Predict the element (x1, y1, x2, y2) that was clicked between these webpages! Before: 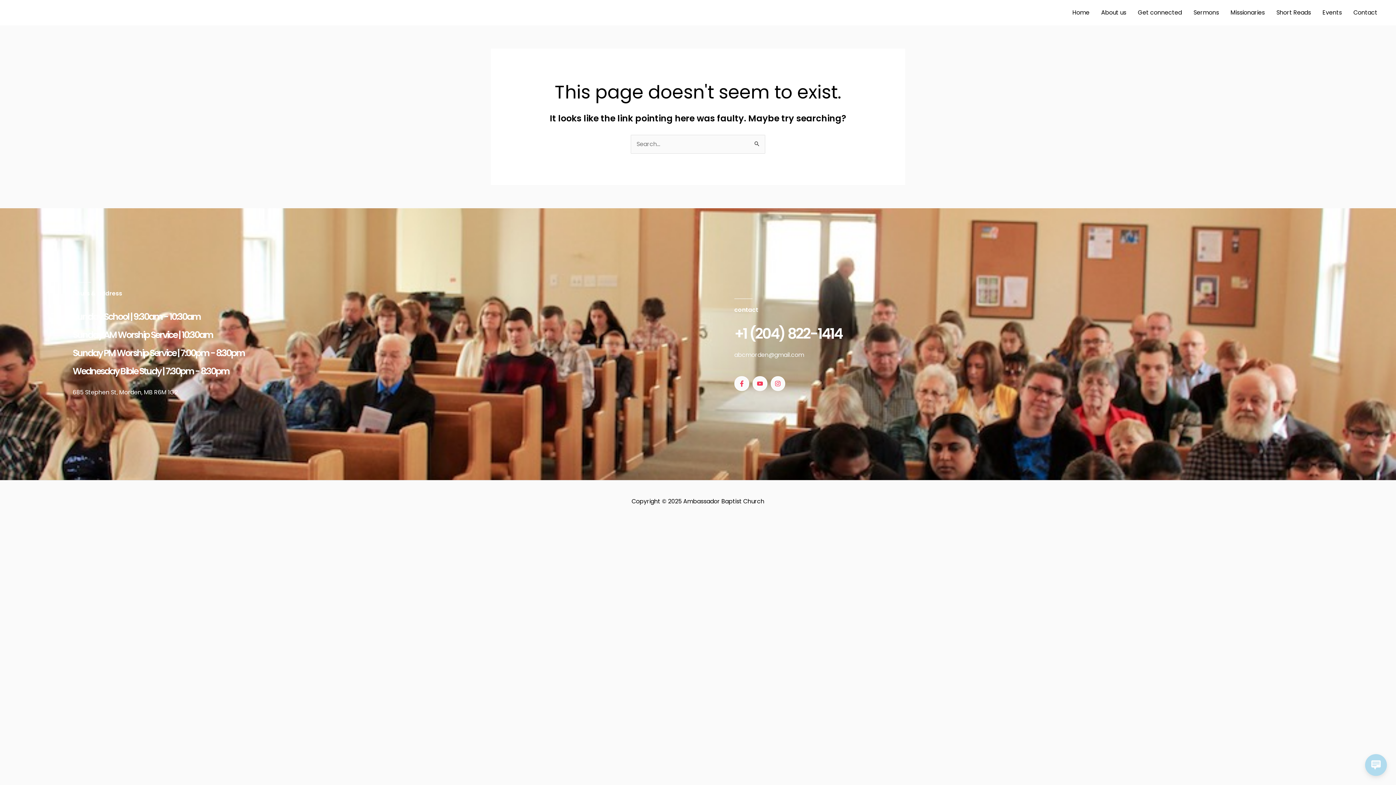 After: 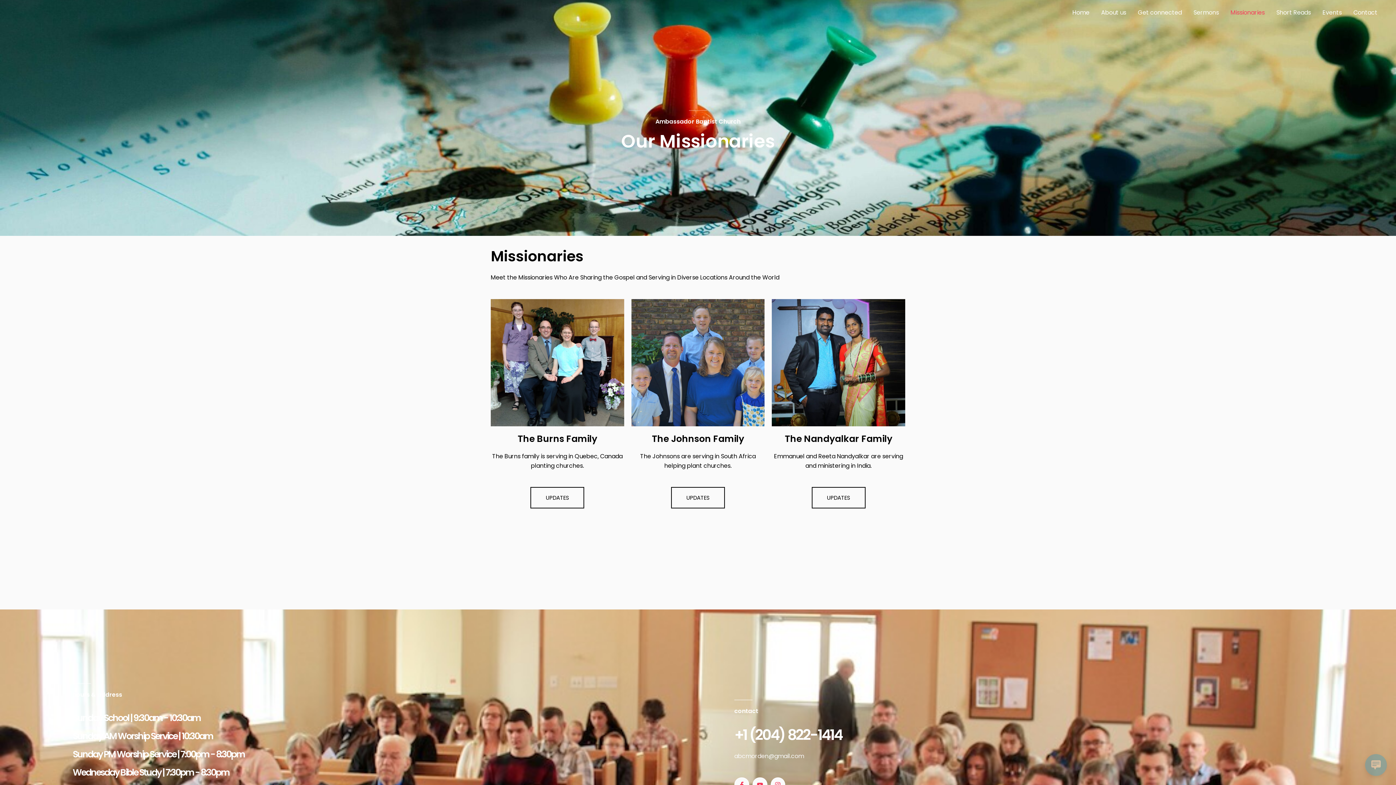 Action: bbox: (1225, 0, 1270, 25) label: Missionaries